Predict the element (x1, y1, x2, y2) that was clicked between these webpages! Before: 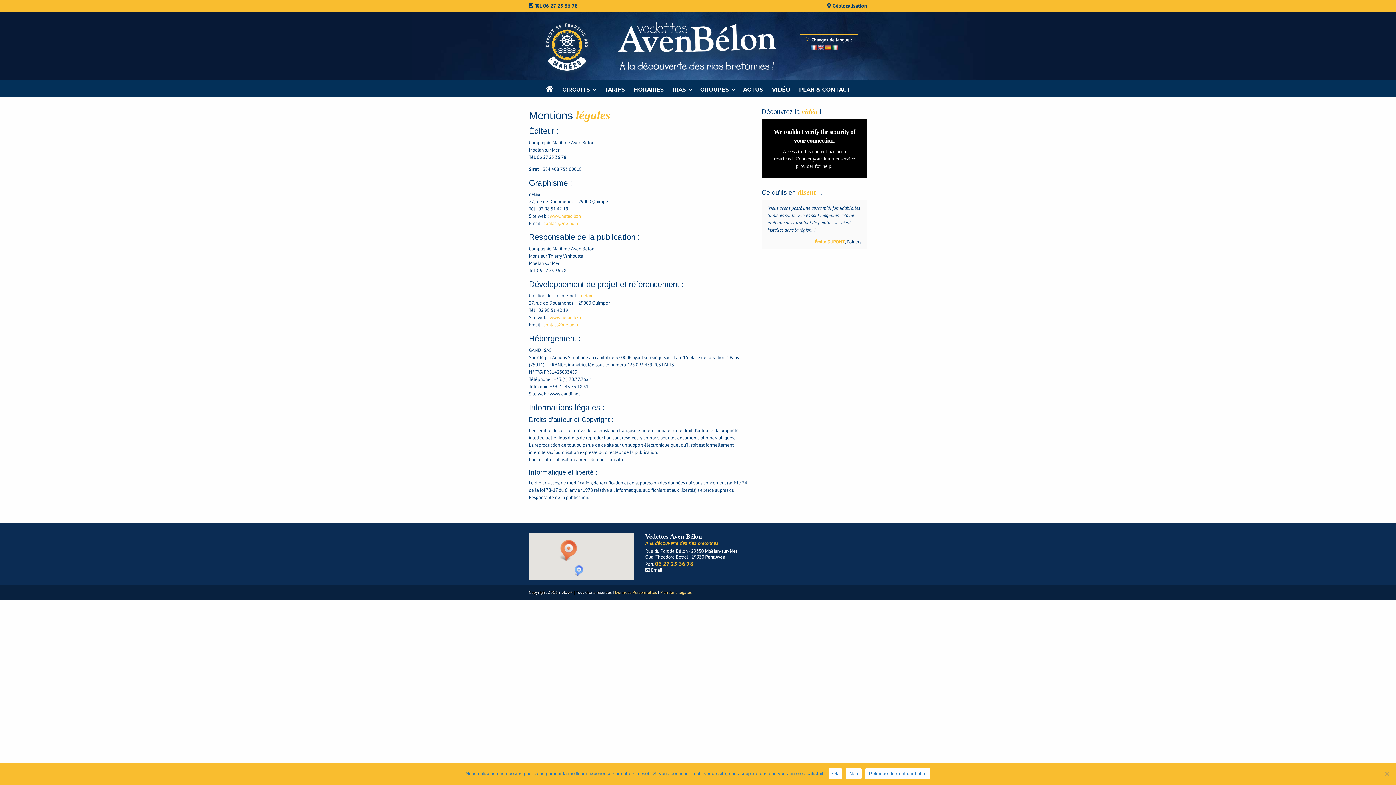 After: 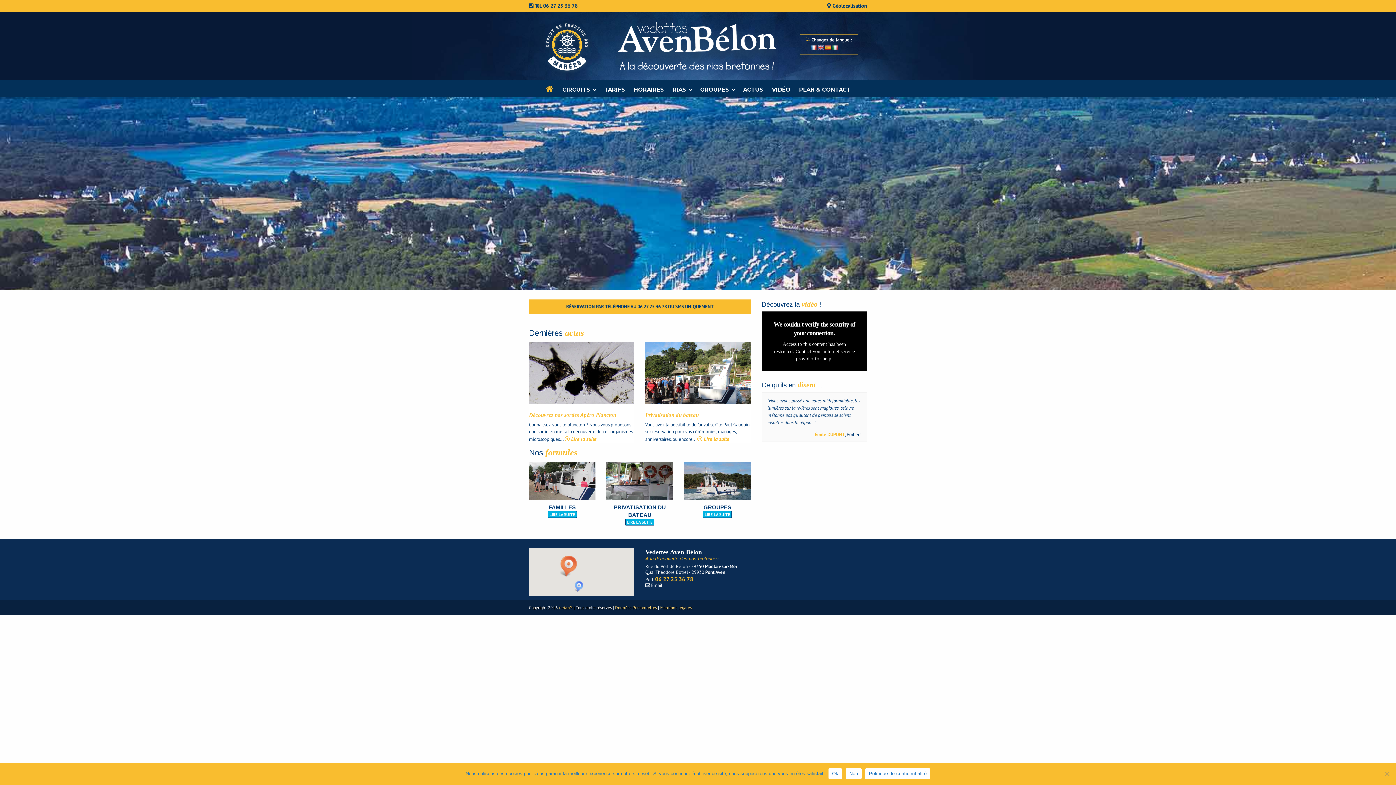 Action: bbox: (616, 46, 780, 52)